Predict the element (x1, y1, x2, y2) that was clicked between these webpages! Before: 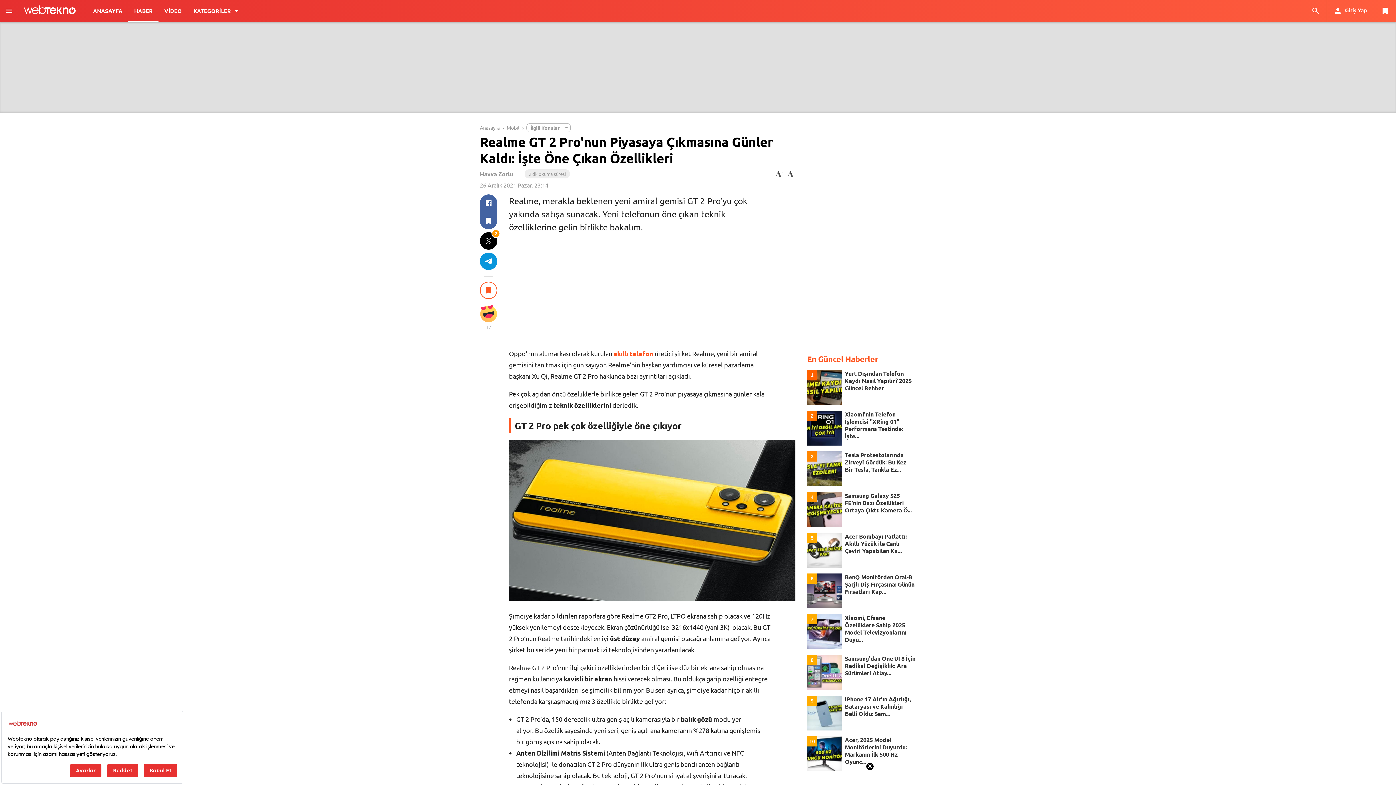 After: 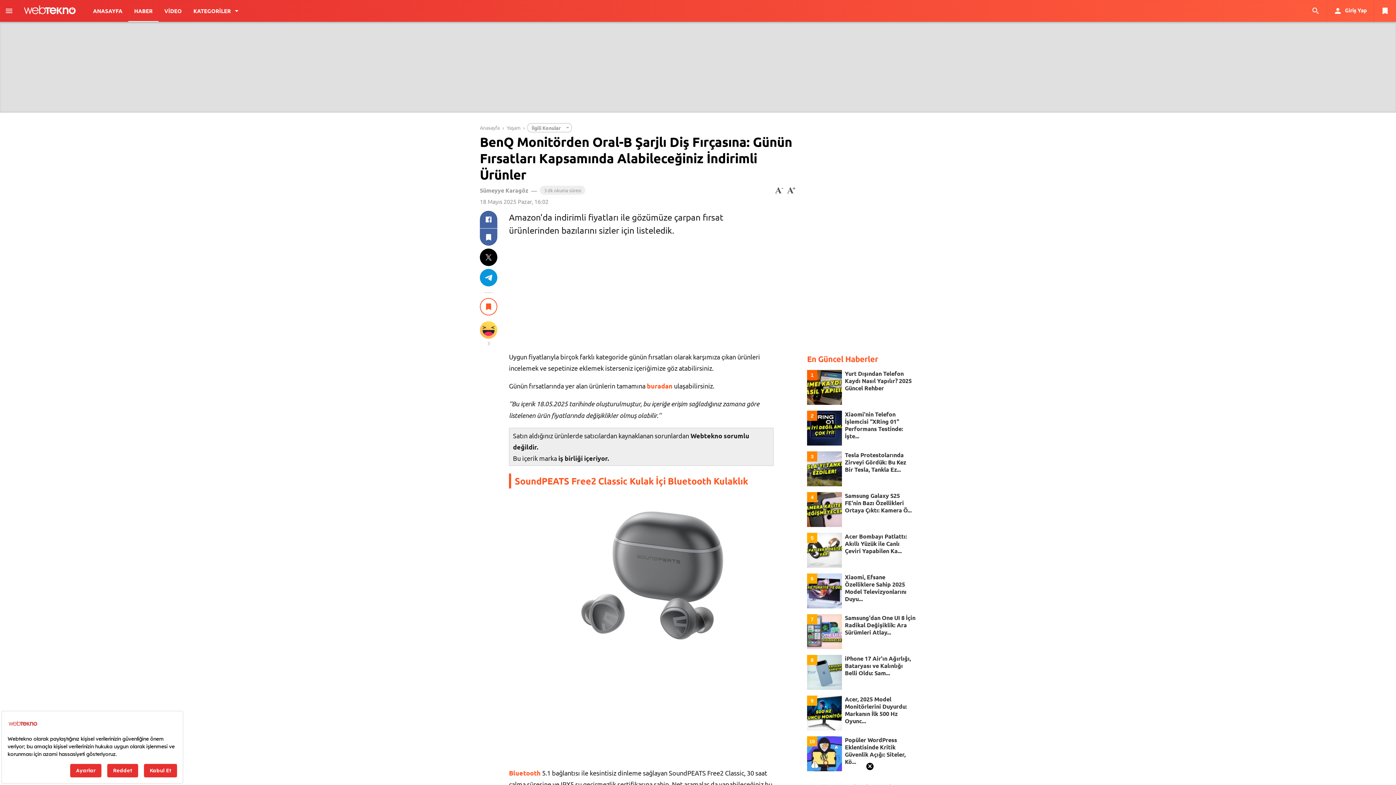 Action: bbox: (845, 573, 915, 595) label: BenQ Monitörden Oral-B Şarjlı Diş Fırçasına: Günün Fırsatları Kap...